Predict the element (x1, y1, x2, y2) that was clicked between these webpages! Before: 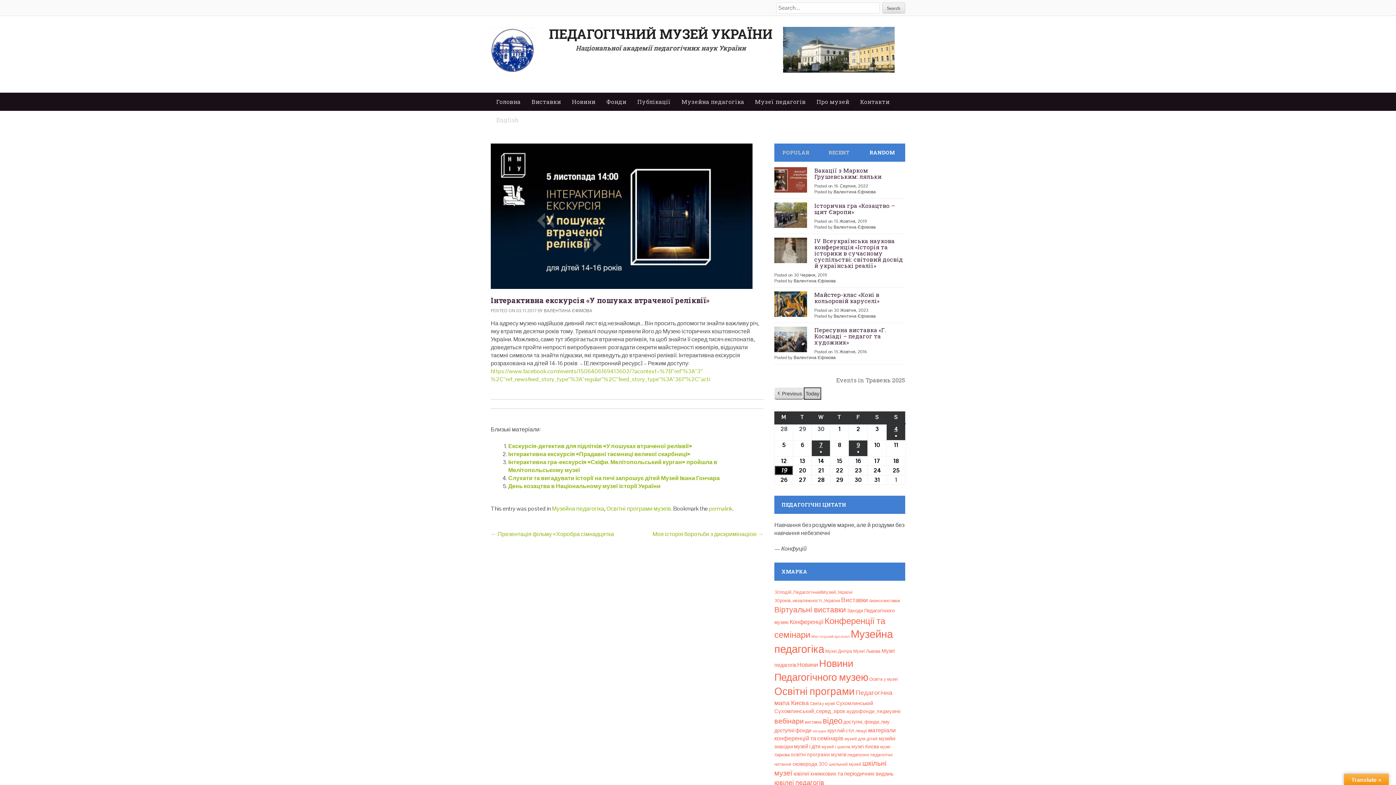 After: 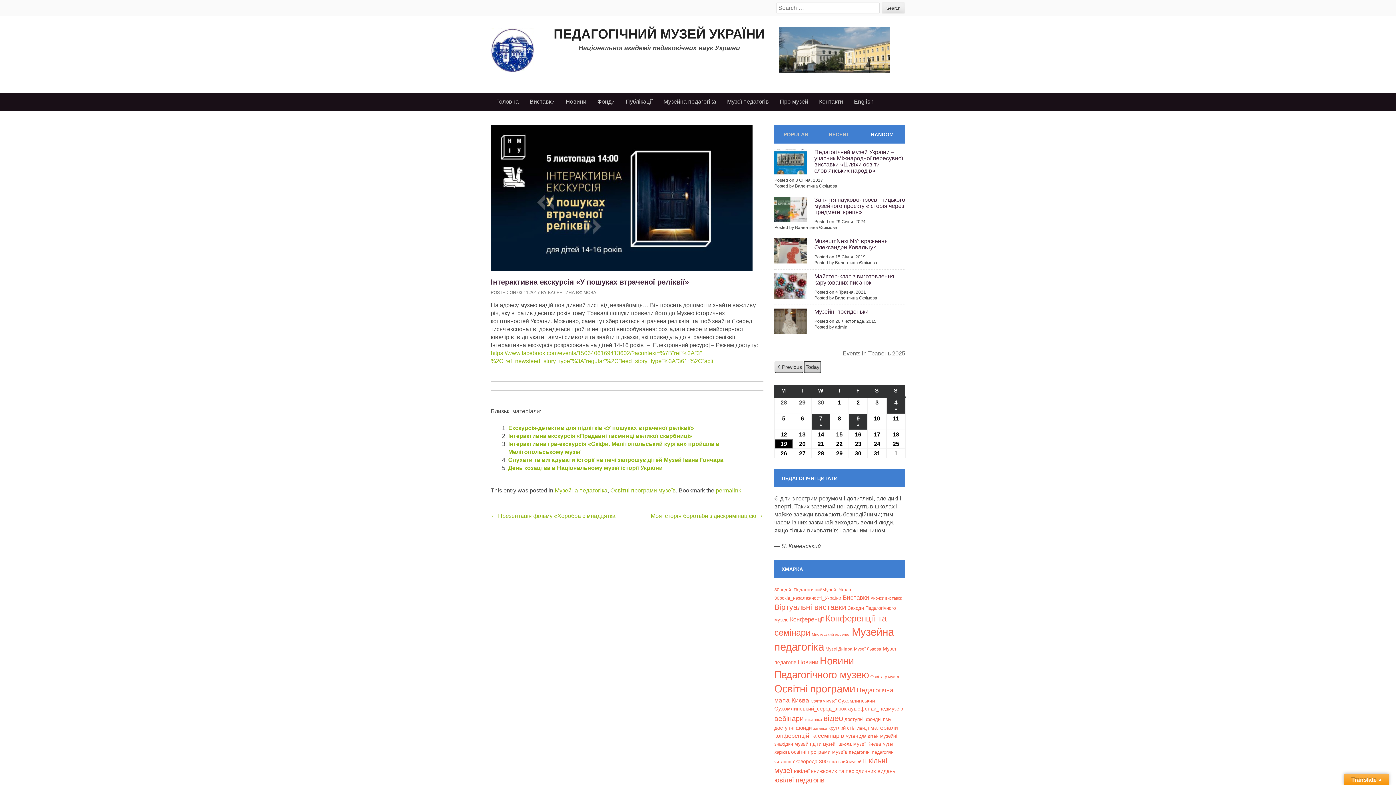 Action: bbox: (490, 143, 763, 289)